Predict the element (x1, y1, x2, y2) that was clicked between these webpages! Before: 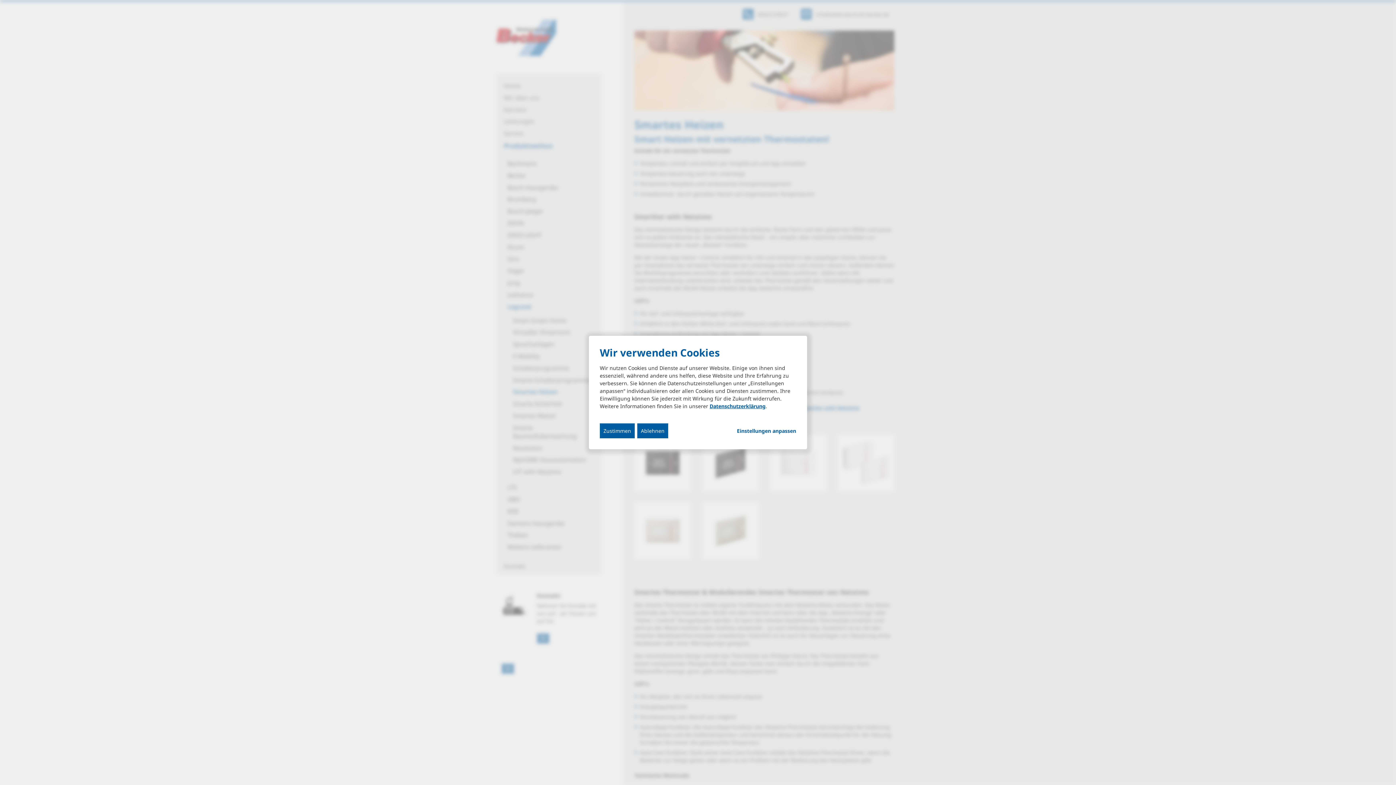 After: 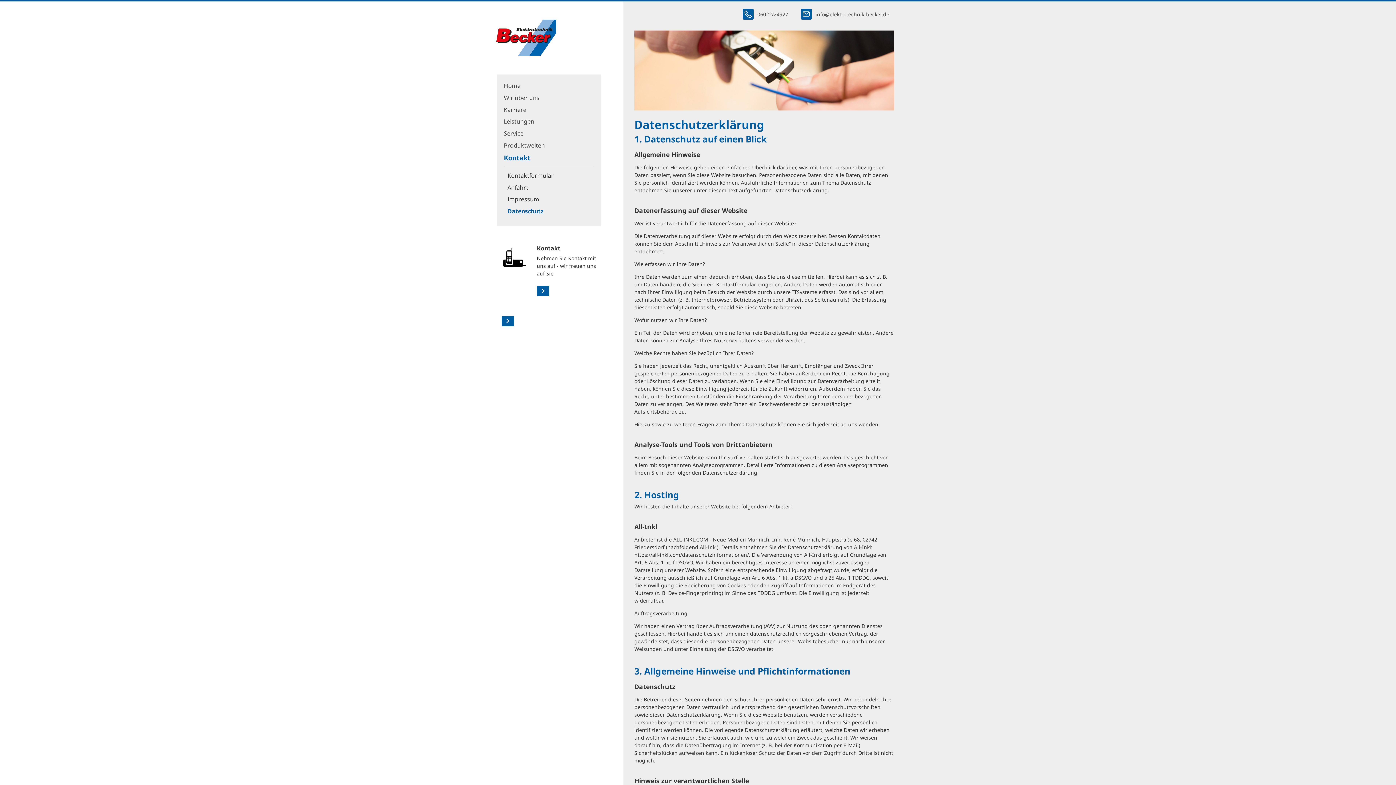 Action: label: Datenschutzerklärung bbox: (709, 402, 765, 409)